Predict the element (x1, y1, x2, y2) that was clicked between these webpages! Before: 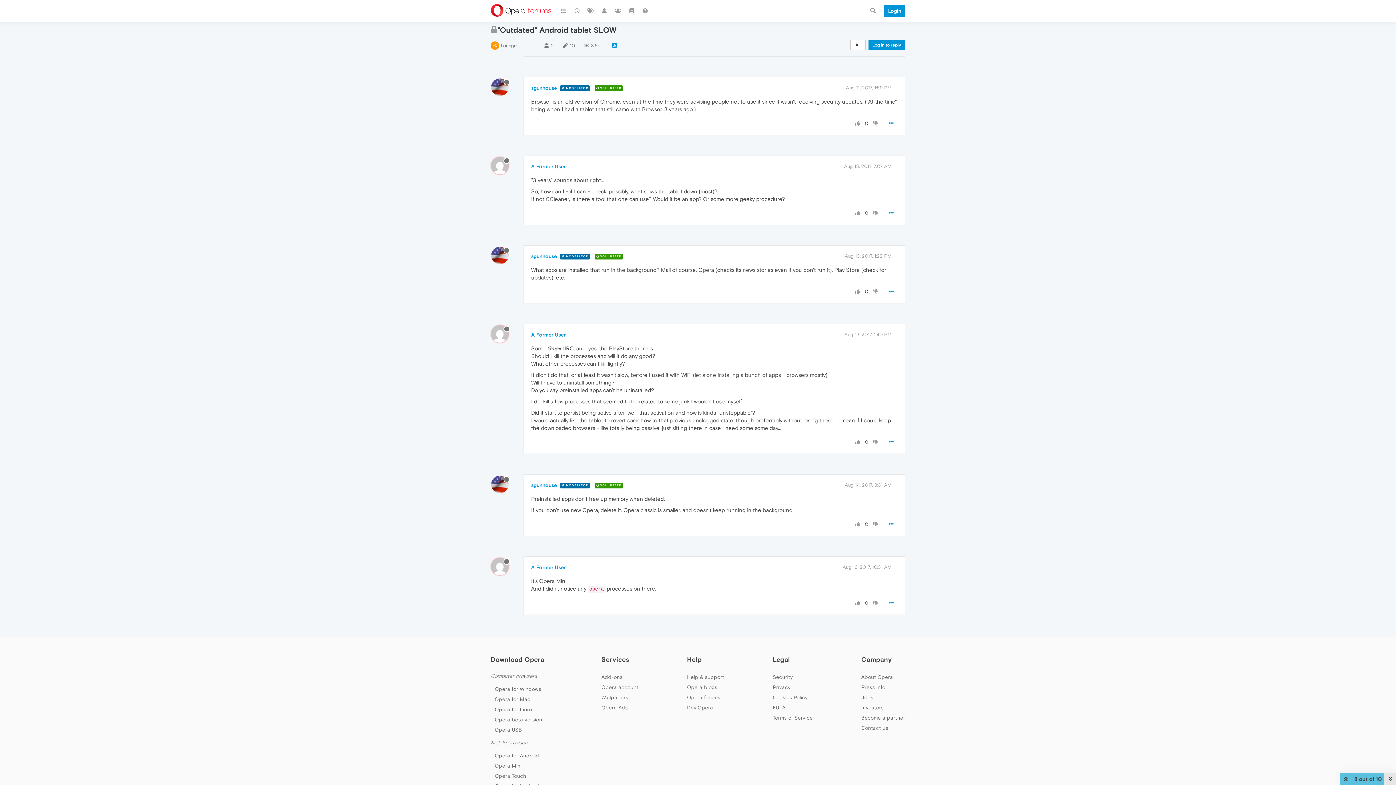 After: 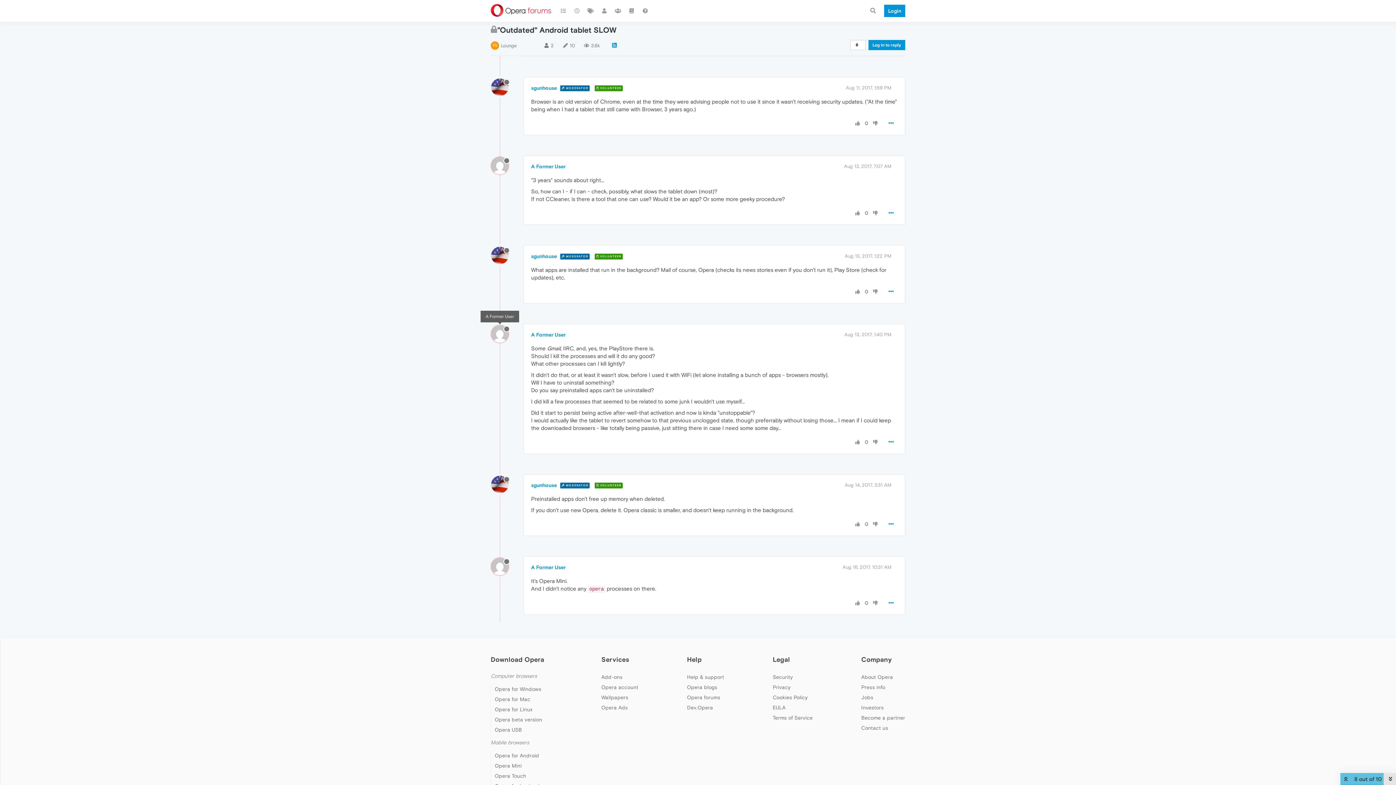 Action: bbox: (491, 330, 514, 336)